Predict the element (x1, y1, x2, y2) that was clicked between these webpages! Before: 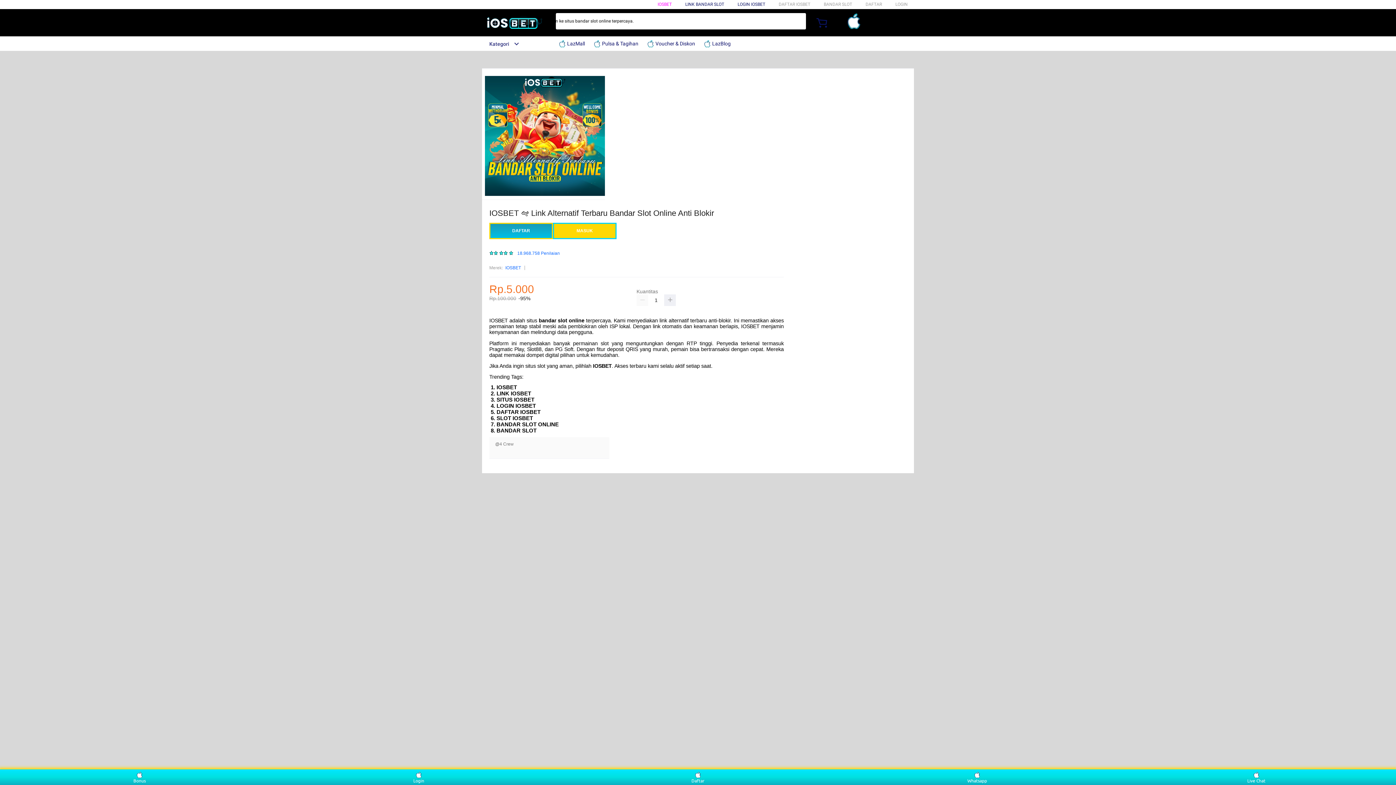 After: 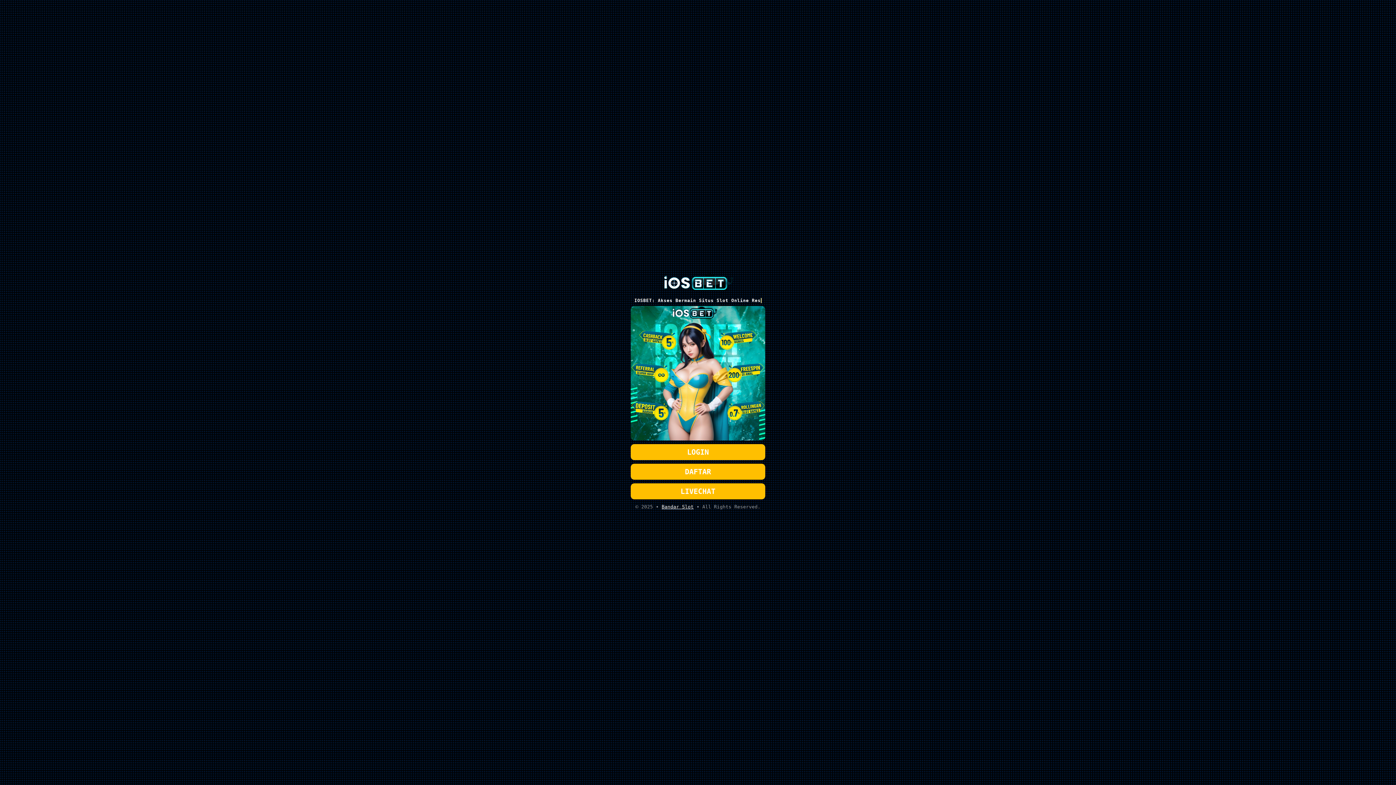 Action: label: DAFTAR bbox: (489, 223, 553, 239)